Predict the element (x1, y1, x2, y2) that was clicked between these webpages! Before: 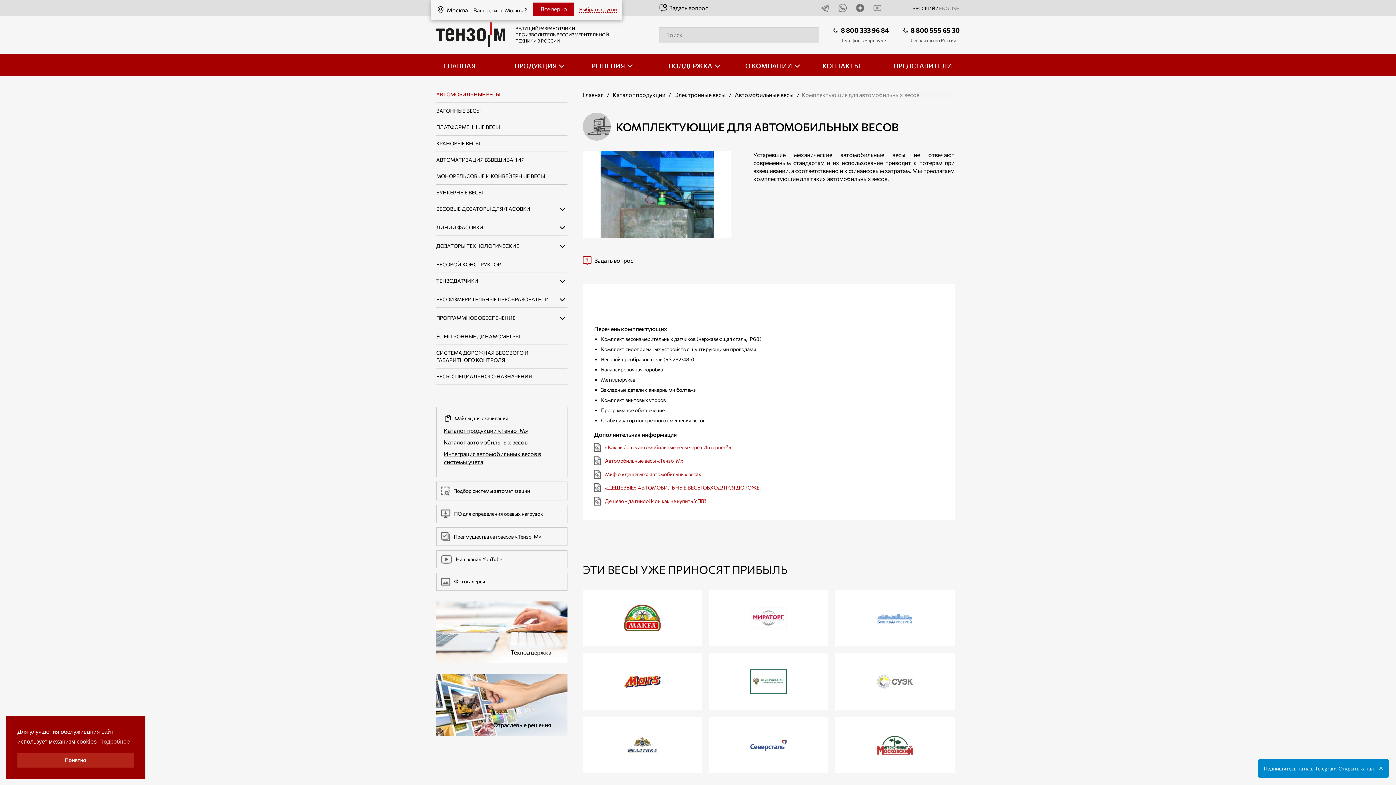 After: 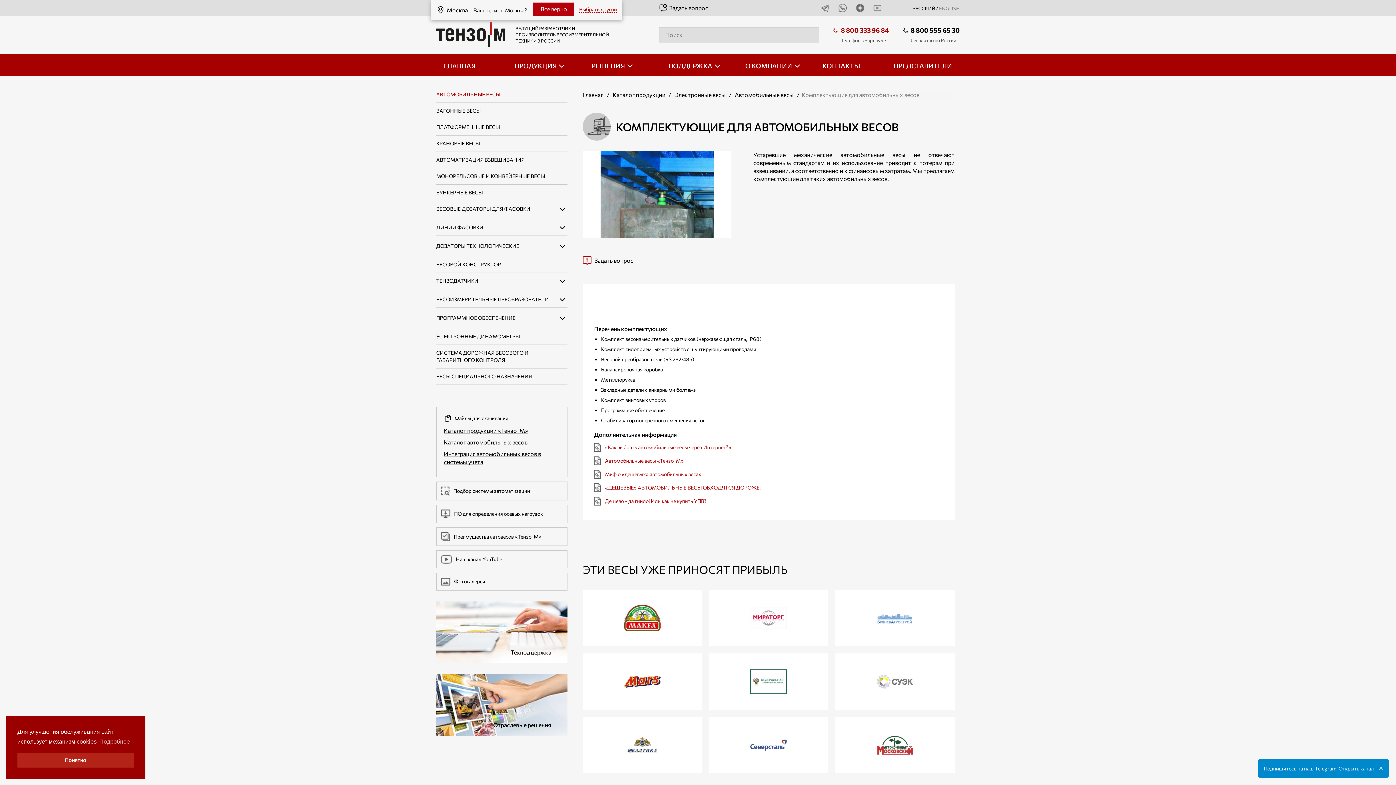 Action: bbox: (841, 26, 889, 34) label: 8 800 333 96 84